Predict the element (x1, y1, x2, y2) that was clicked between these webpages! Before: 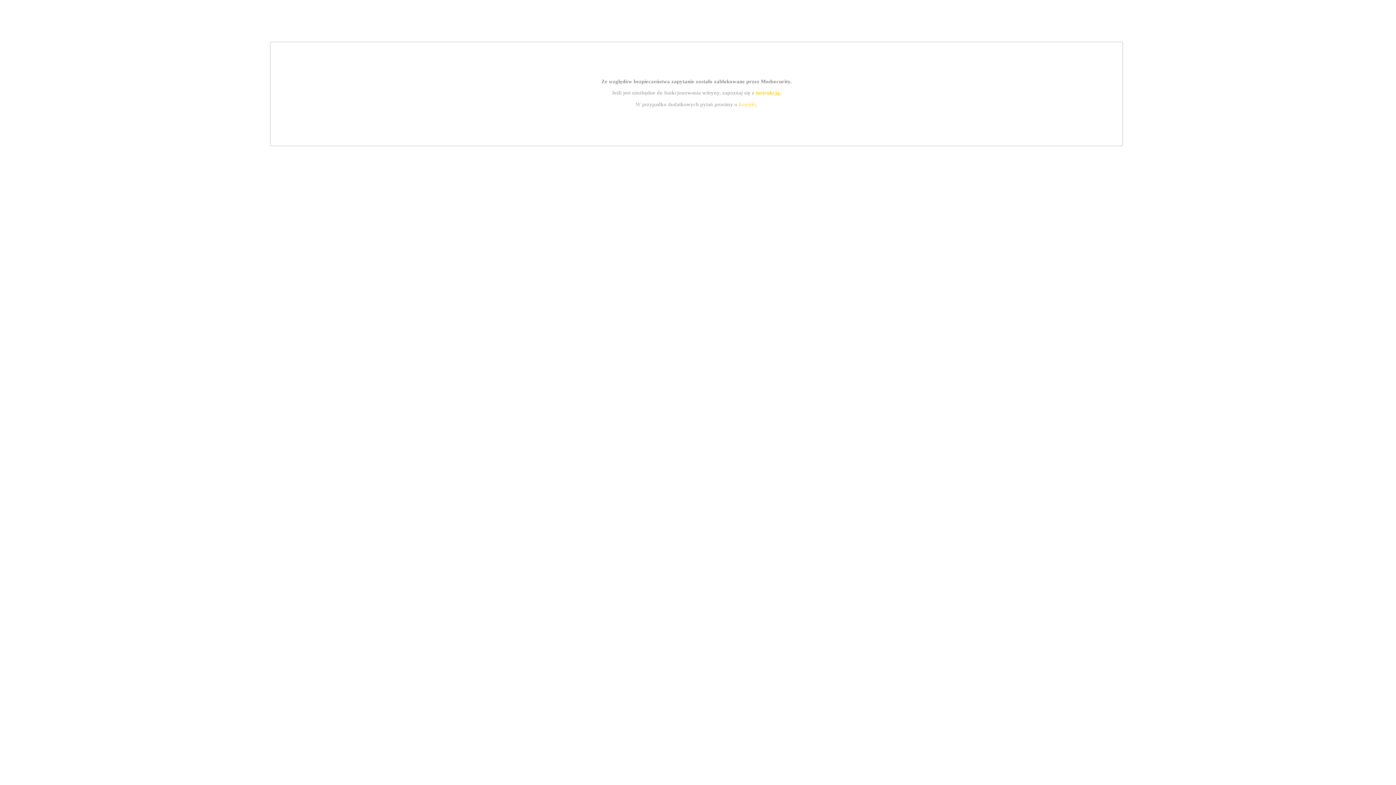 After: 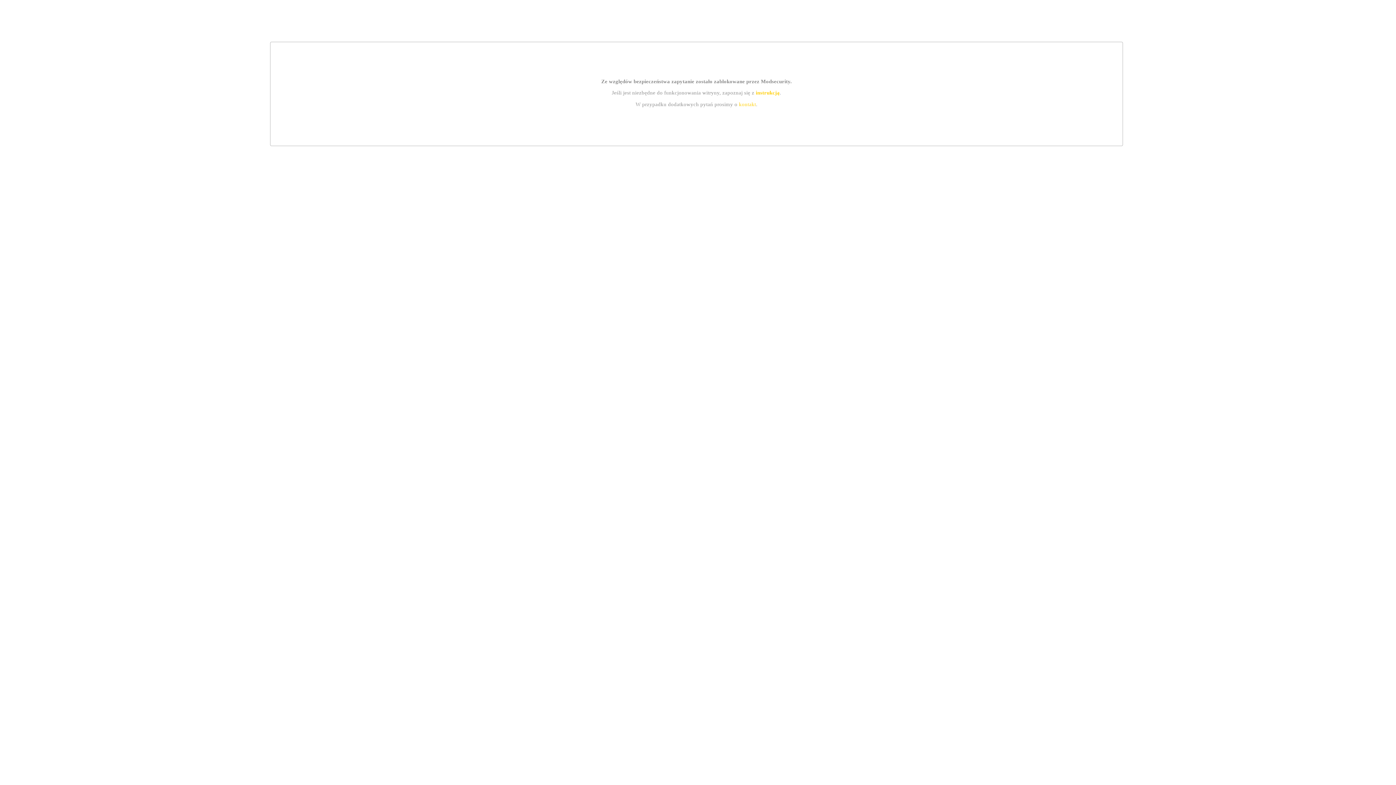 Action: bbox: (755, 89, 779, 95) label: instrukcją